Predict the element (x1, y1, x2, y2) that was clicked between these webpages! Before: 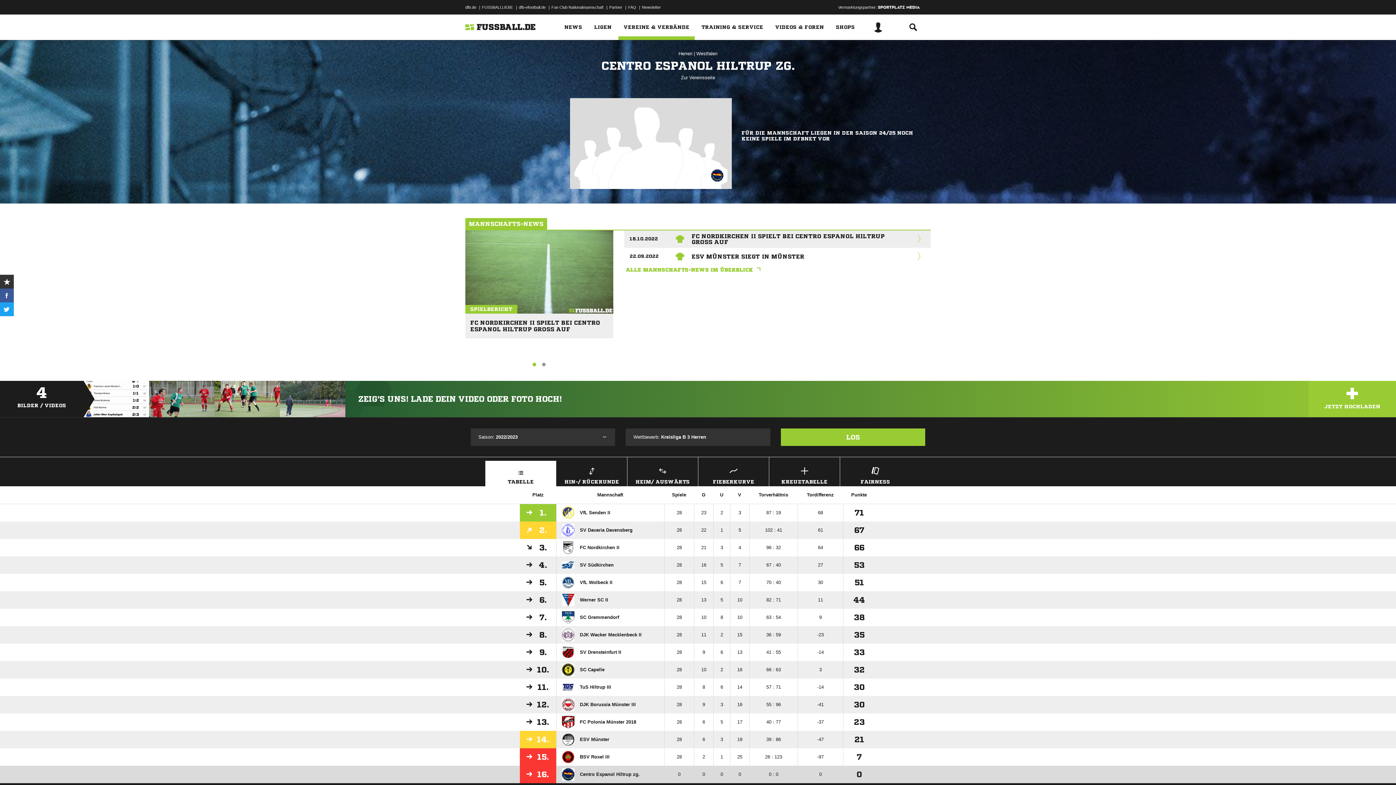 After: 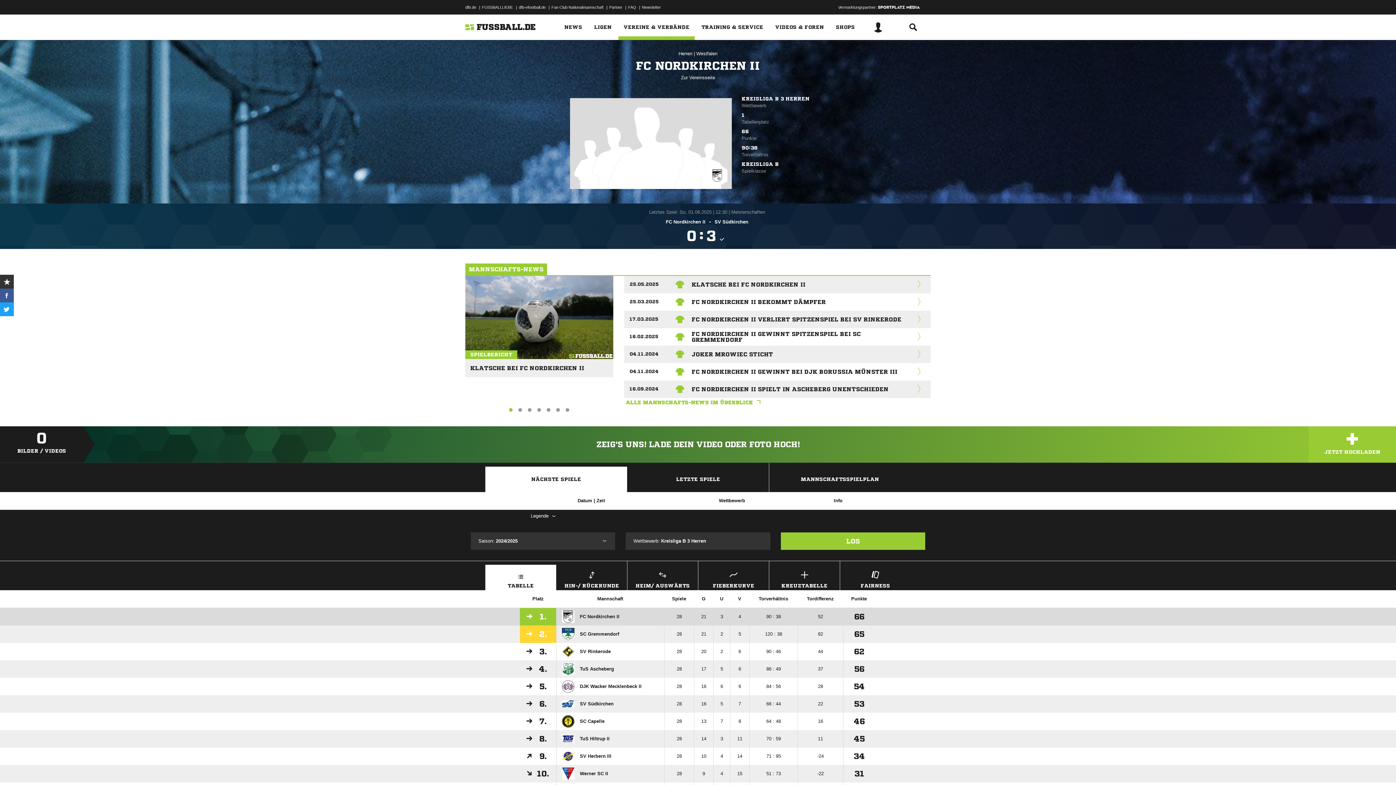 Action: bbox: (562, 541, 619, 554) label: 	FC Nordkirchen II